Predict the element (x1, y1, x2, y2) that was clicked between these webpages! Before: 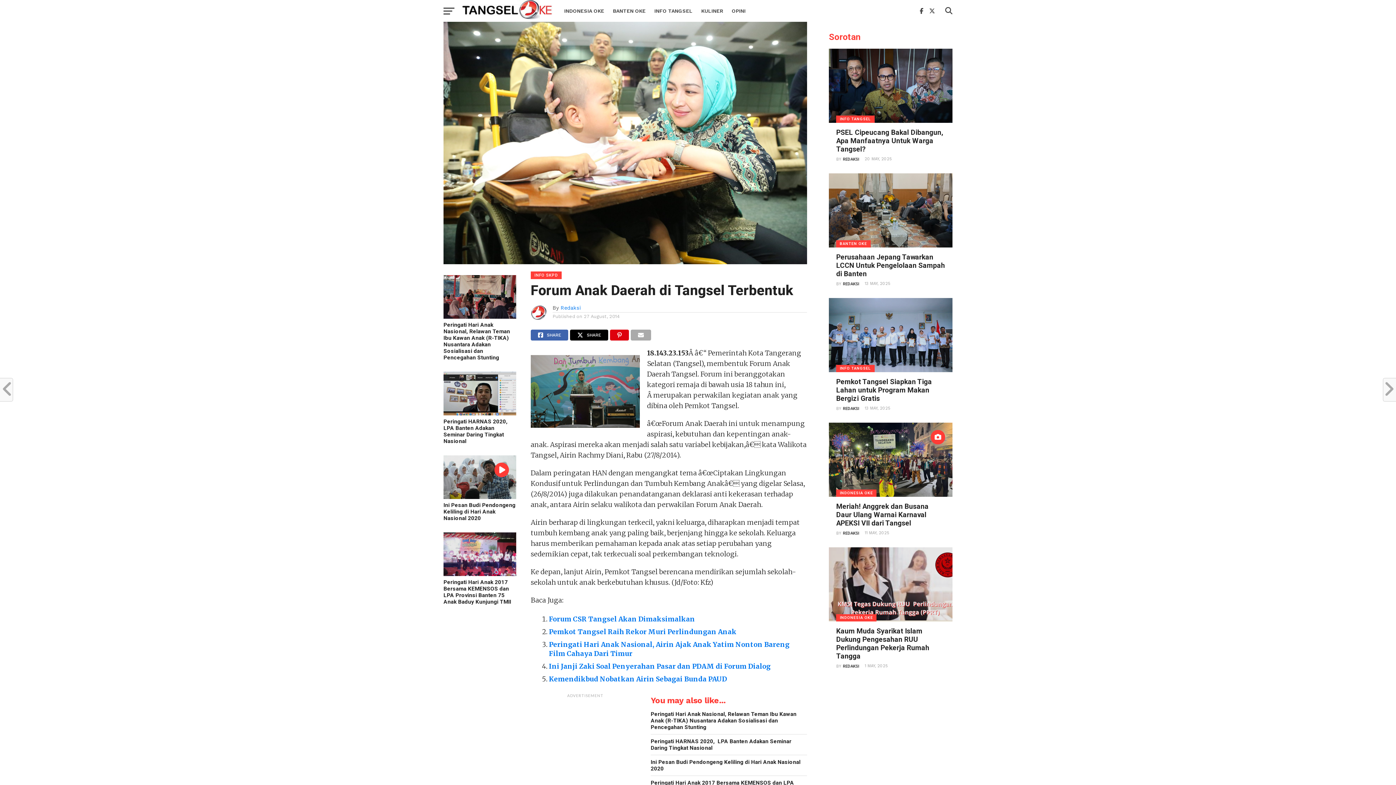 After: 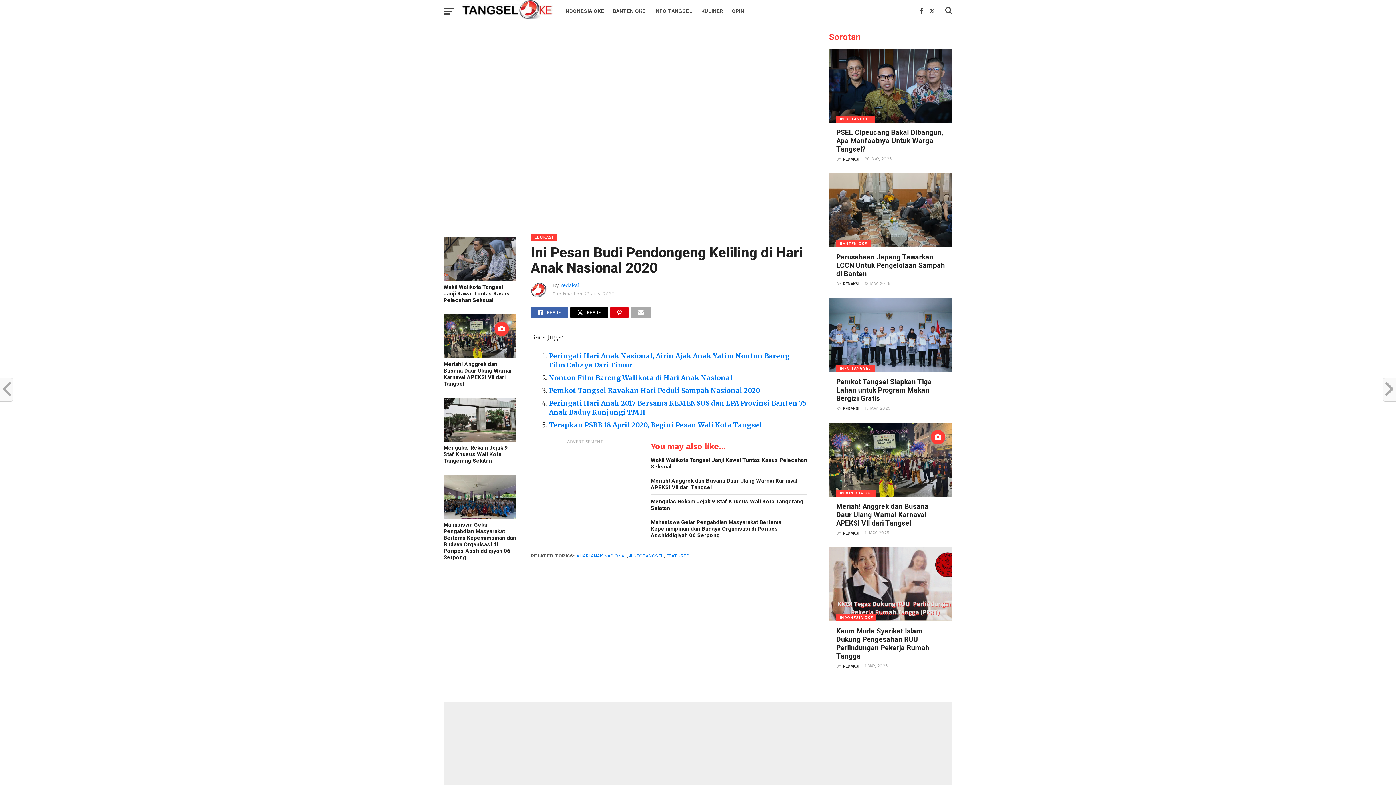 Action: bbox: (650, 759, 807, 772) label: Ini Pesan Budi Pendongeng Keliling di Hari Anak Nasional 2020